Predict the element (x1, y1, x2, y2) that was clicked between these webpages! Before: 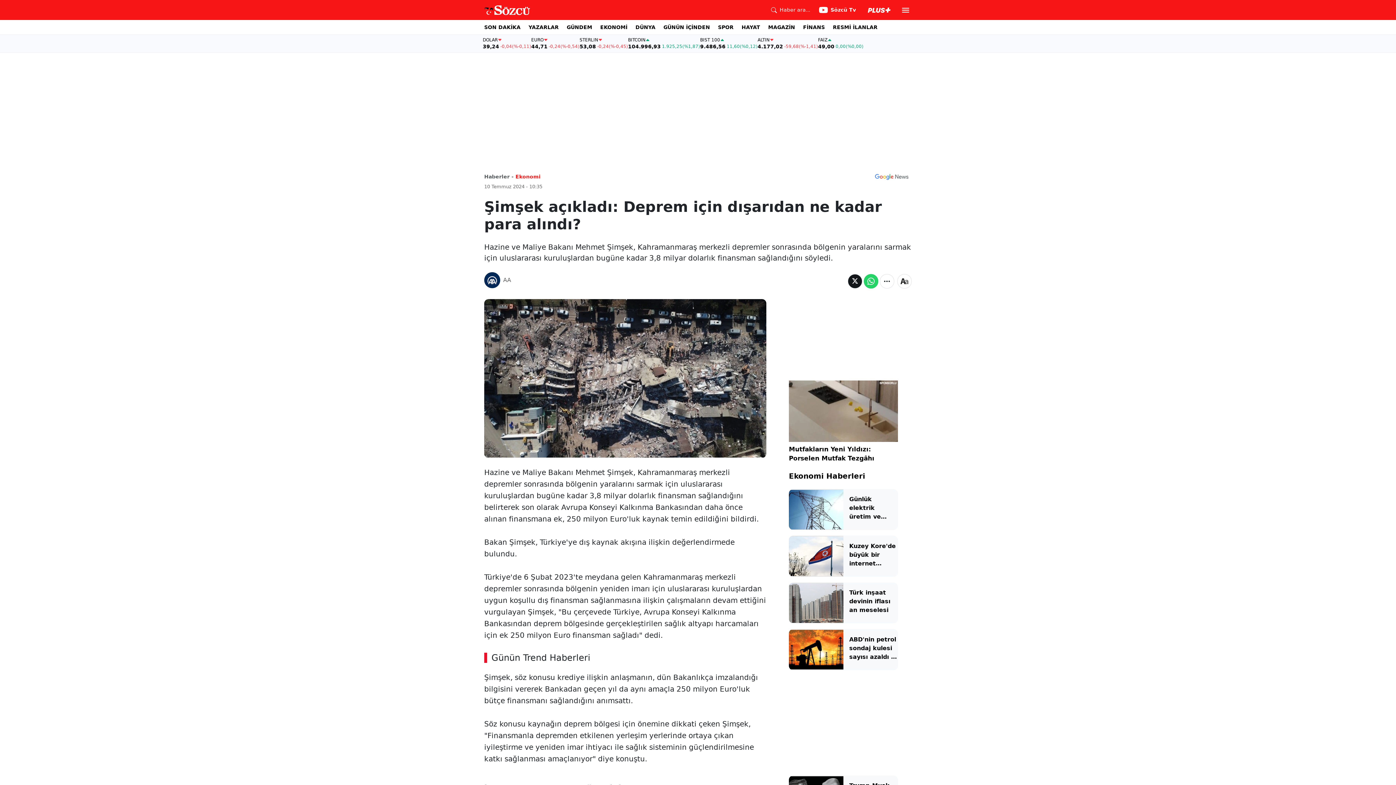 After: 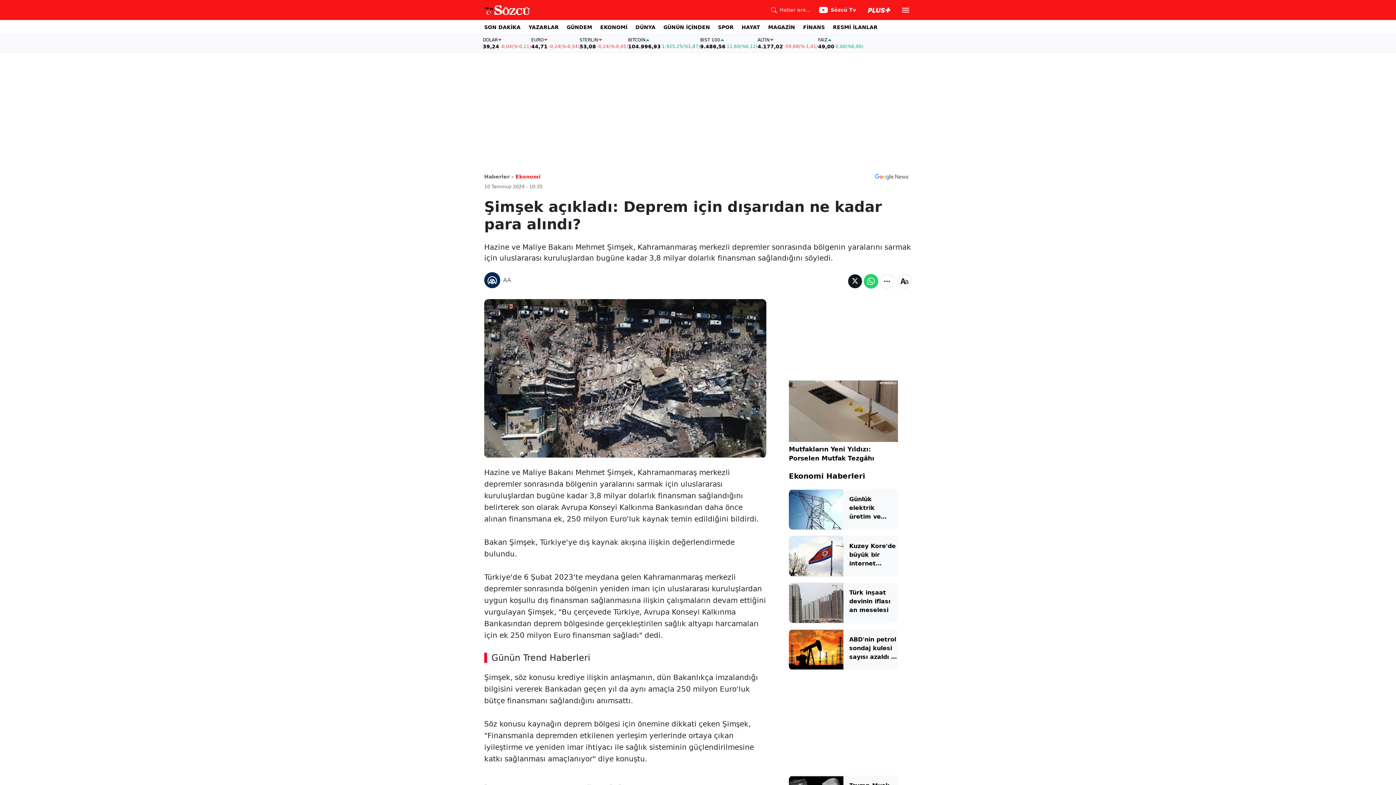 Action: label: ABD'nin petrol sondaj kulesi sayısı azaldı -7 Haziran 2025 bbox: (849, 635, 898, 661)